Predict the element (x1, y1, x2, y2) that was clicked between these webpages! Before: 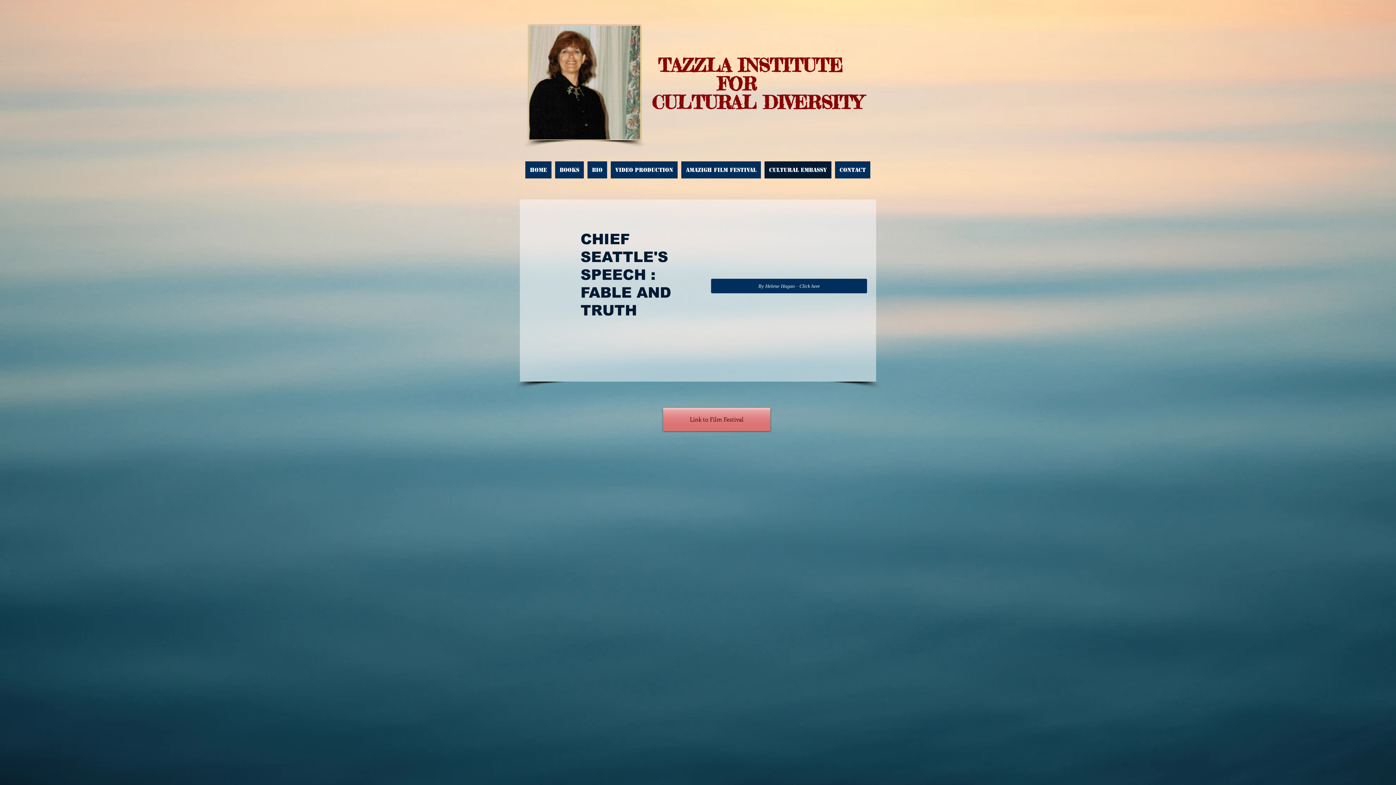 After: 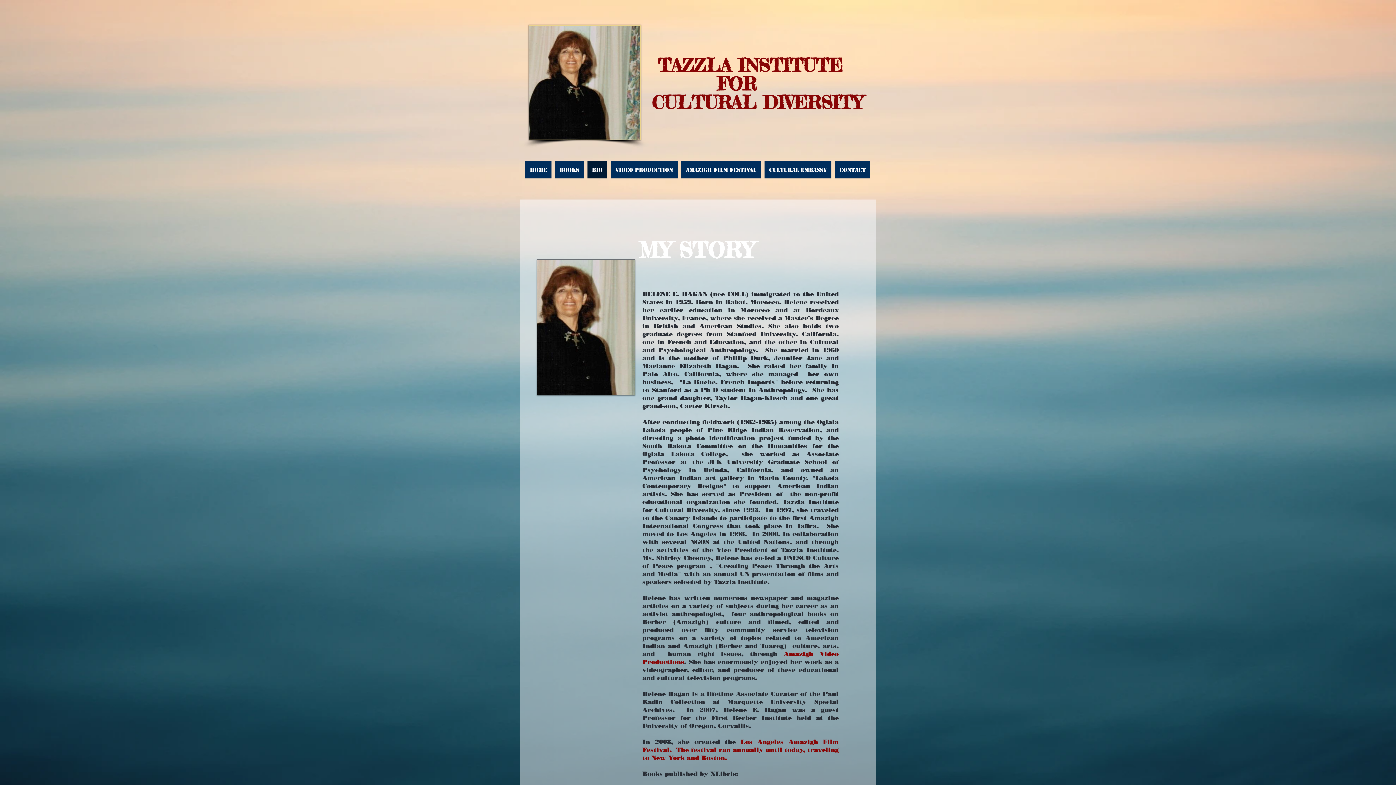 Action: label: BIO bbox: (587, 161, 607, 178)